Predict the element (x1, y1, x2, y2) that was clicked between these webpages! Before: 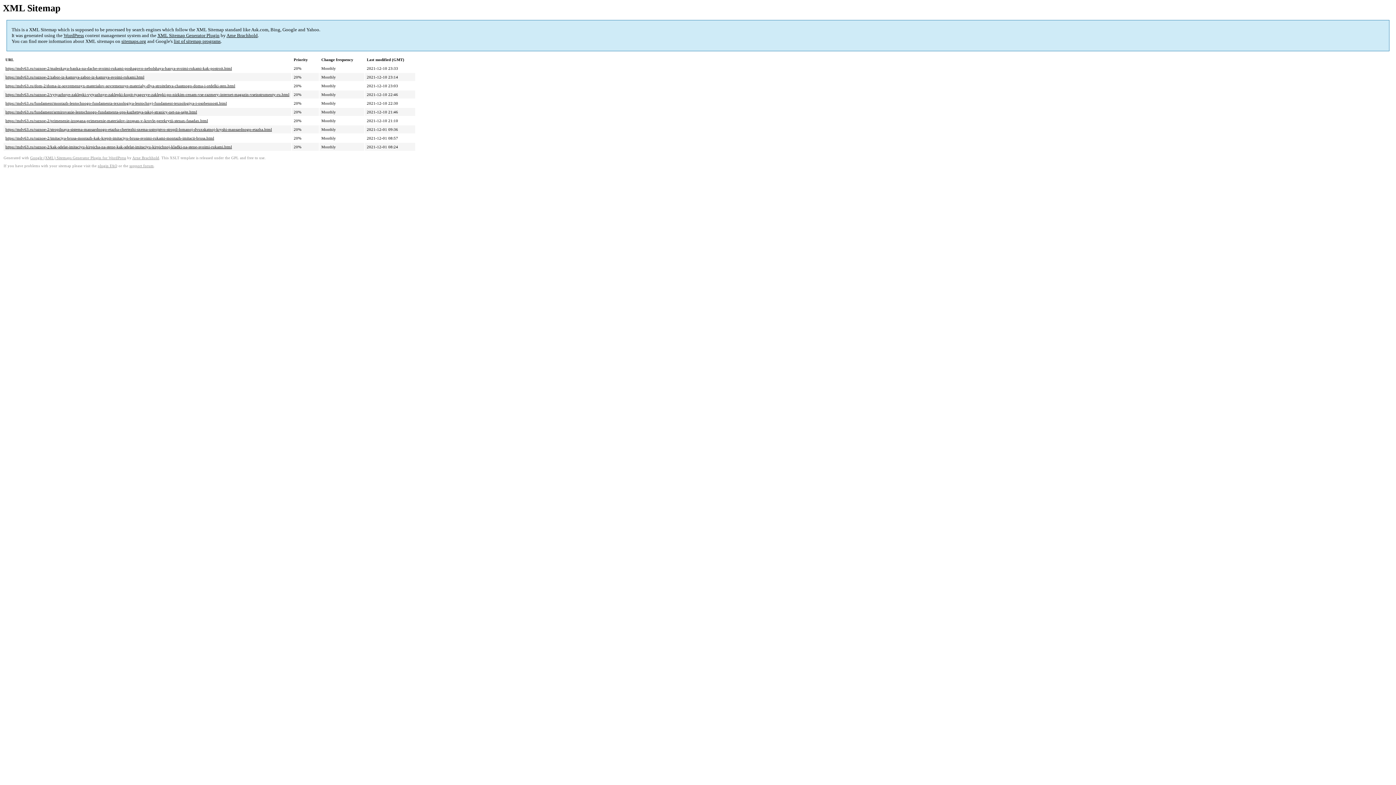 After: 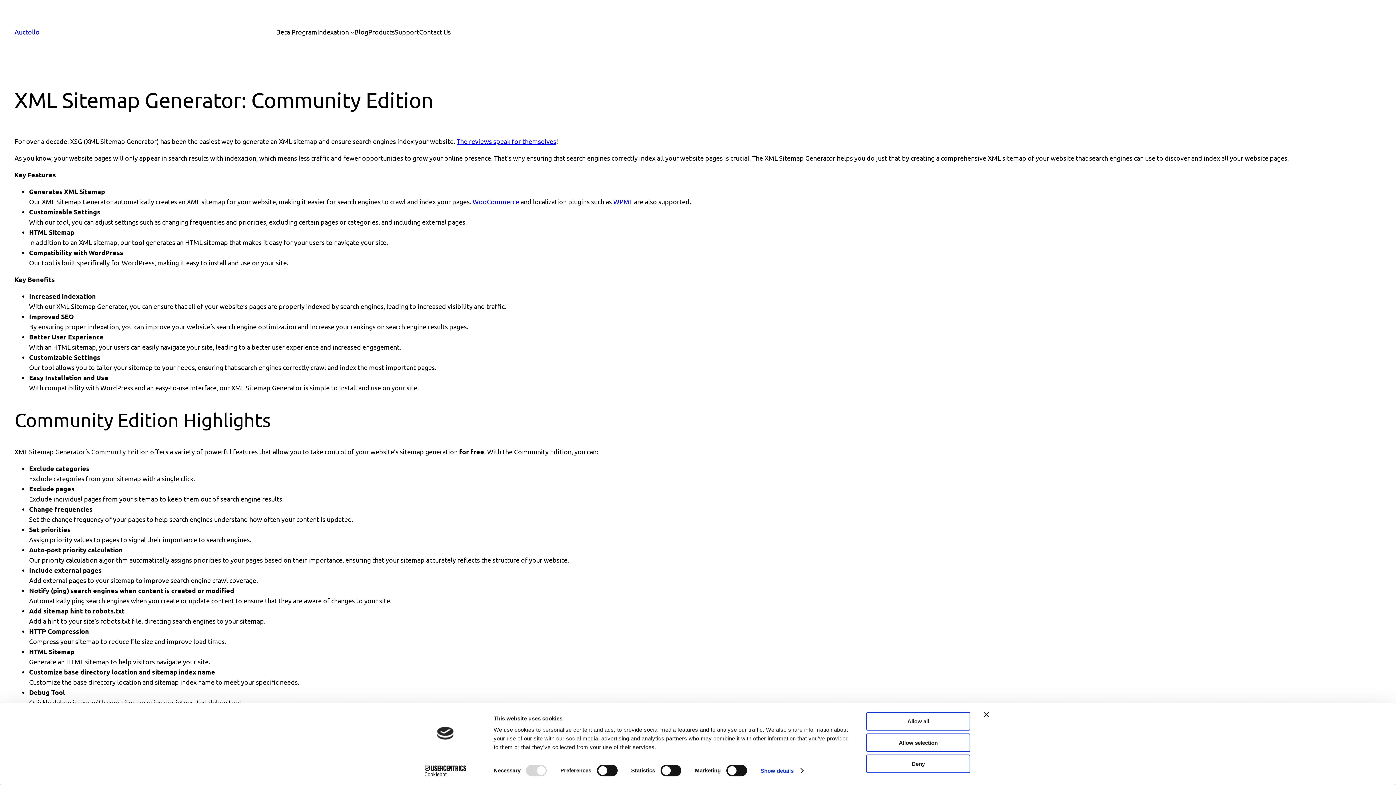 Action: label: XML Sitemap Generator Plugin bbox: (157, 32, 219, 38)